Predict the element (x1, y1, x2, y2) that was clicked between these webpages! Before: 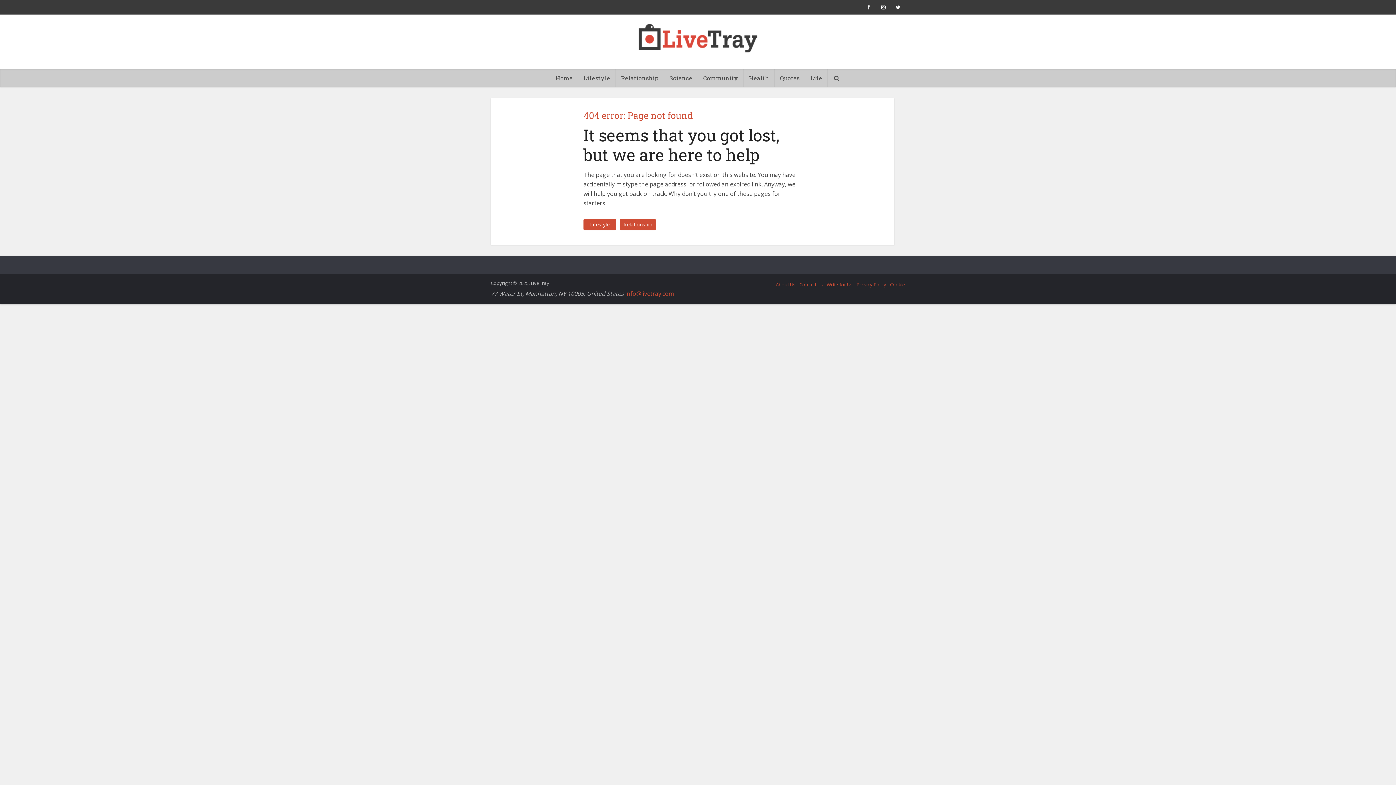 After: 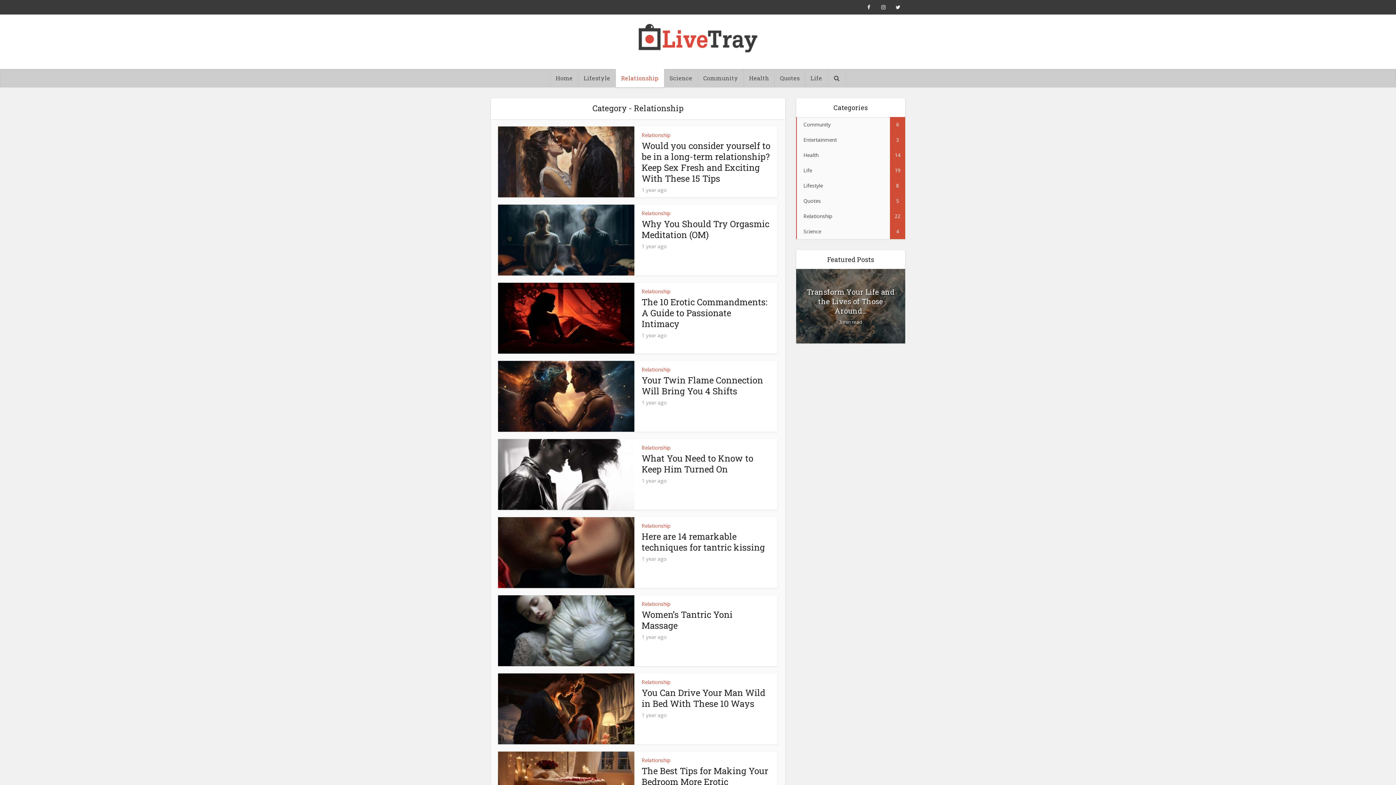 Action: label: Relationship bbox: (615, 69, 664, 87)